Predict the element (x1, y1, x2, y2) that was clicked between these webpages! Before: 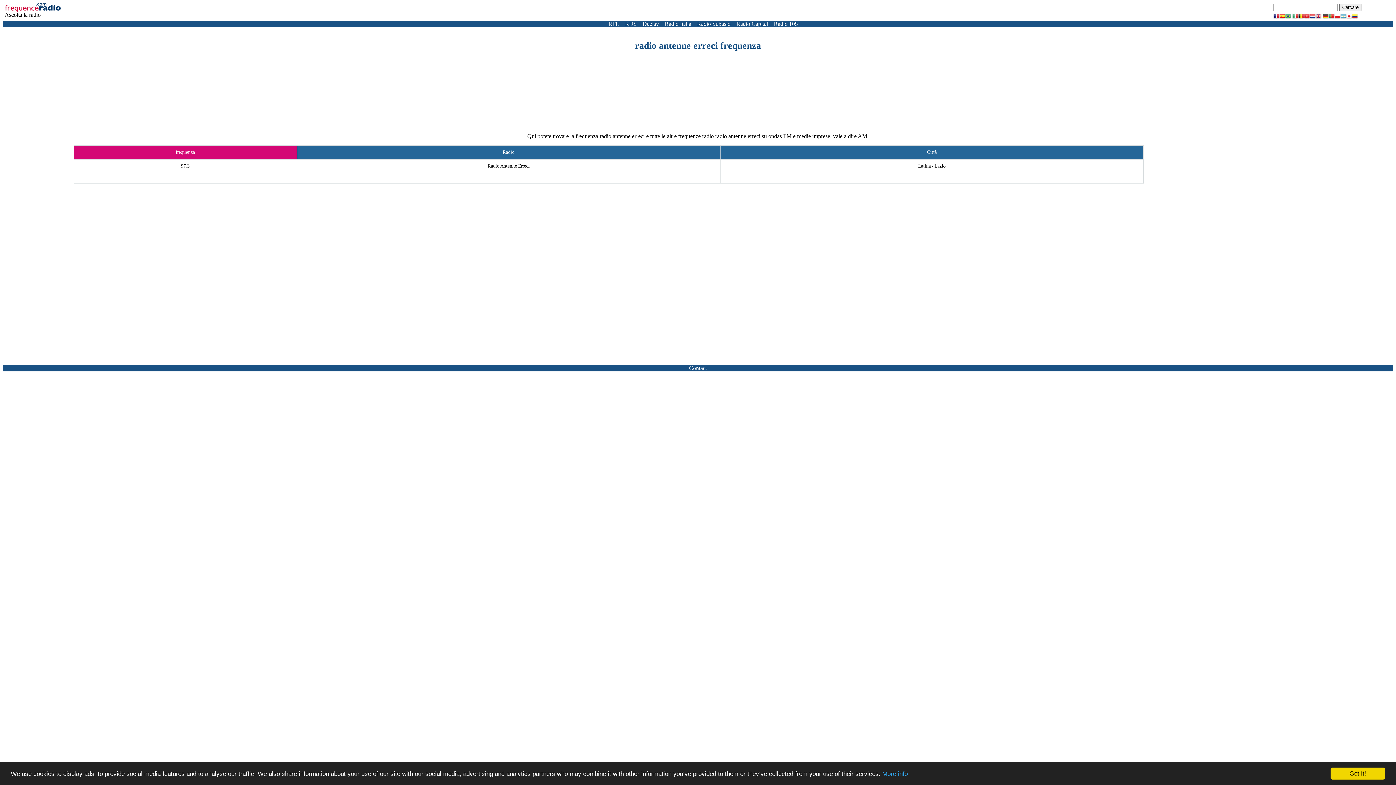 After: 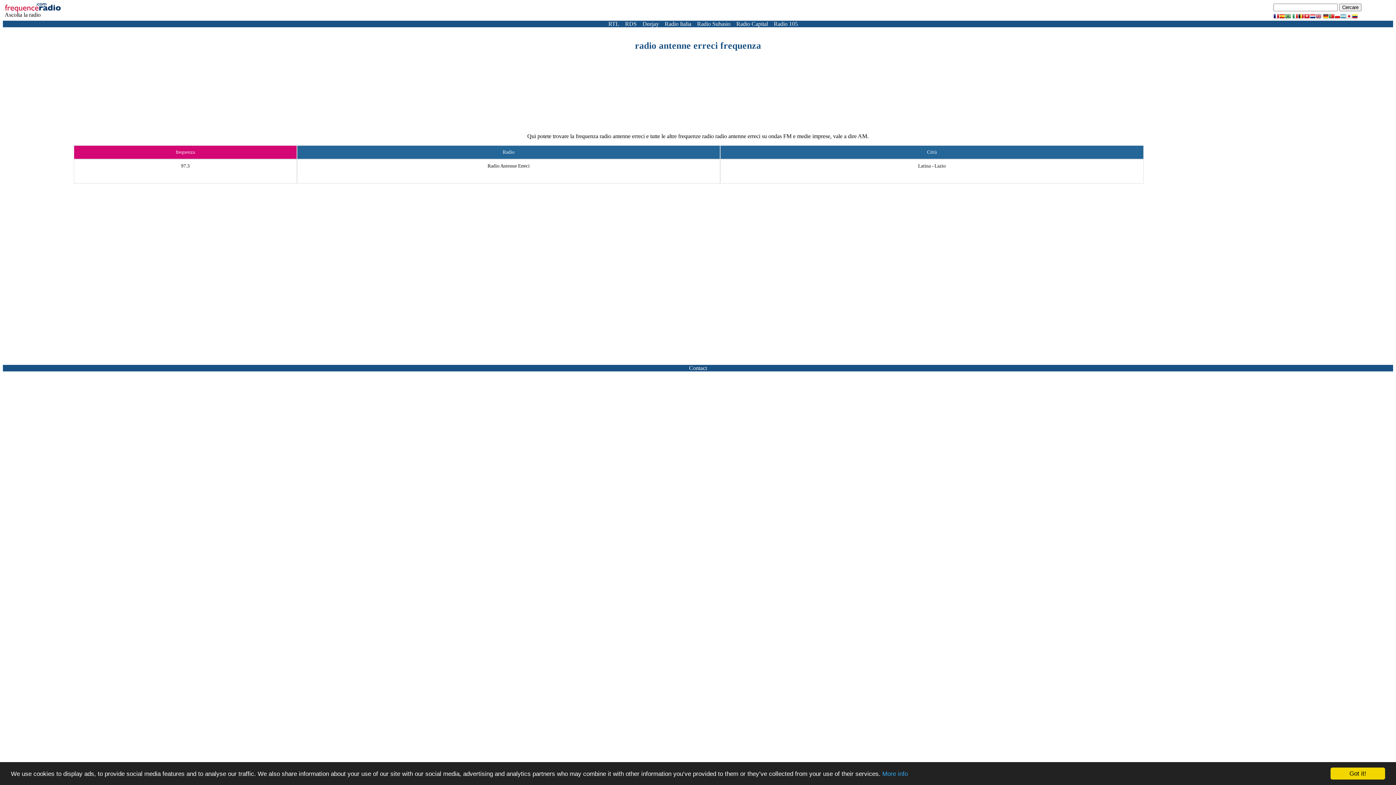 Action: bbox: (1310, 13, 1316, 19)